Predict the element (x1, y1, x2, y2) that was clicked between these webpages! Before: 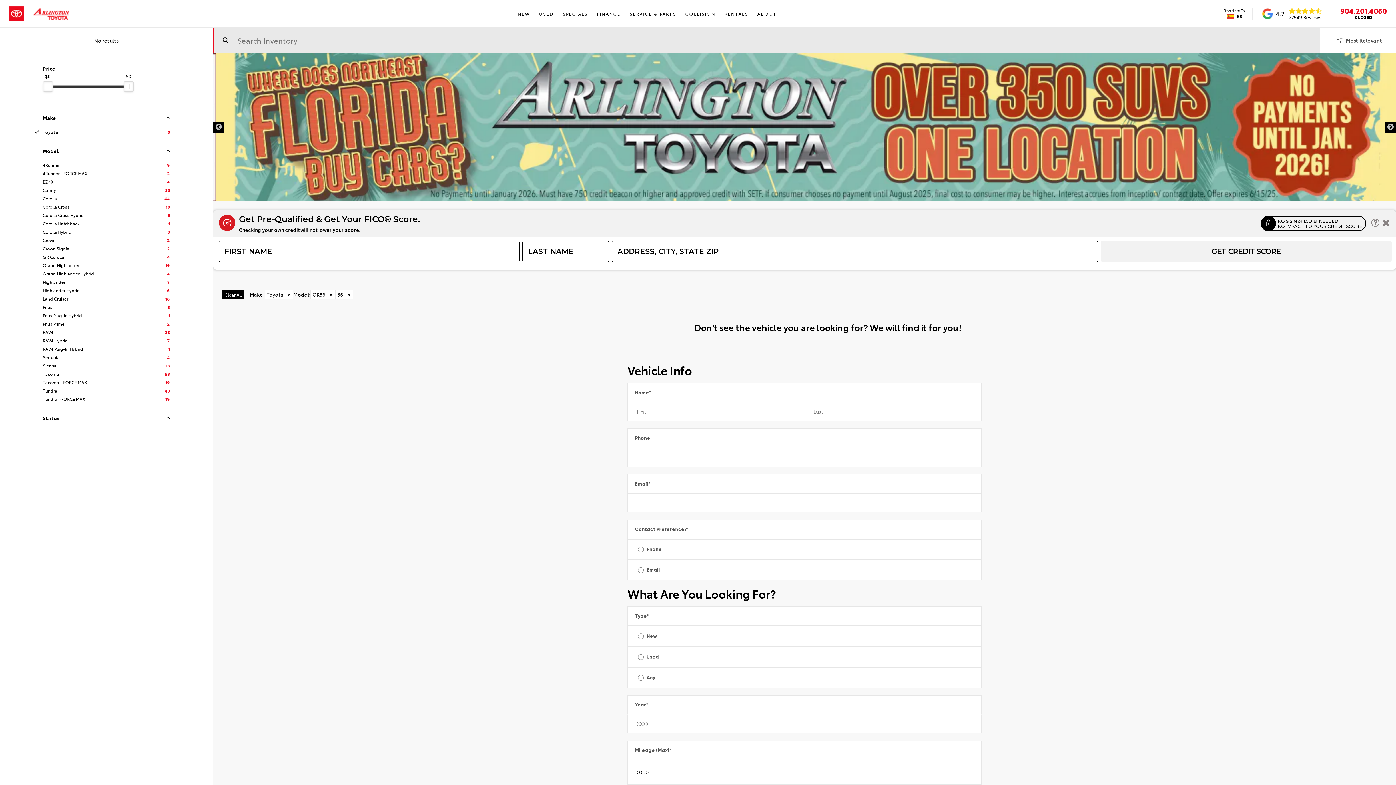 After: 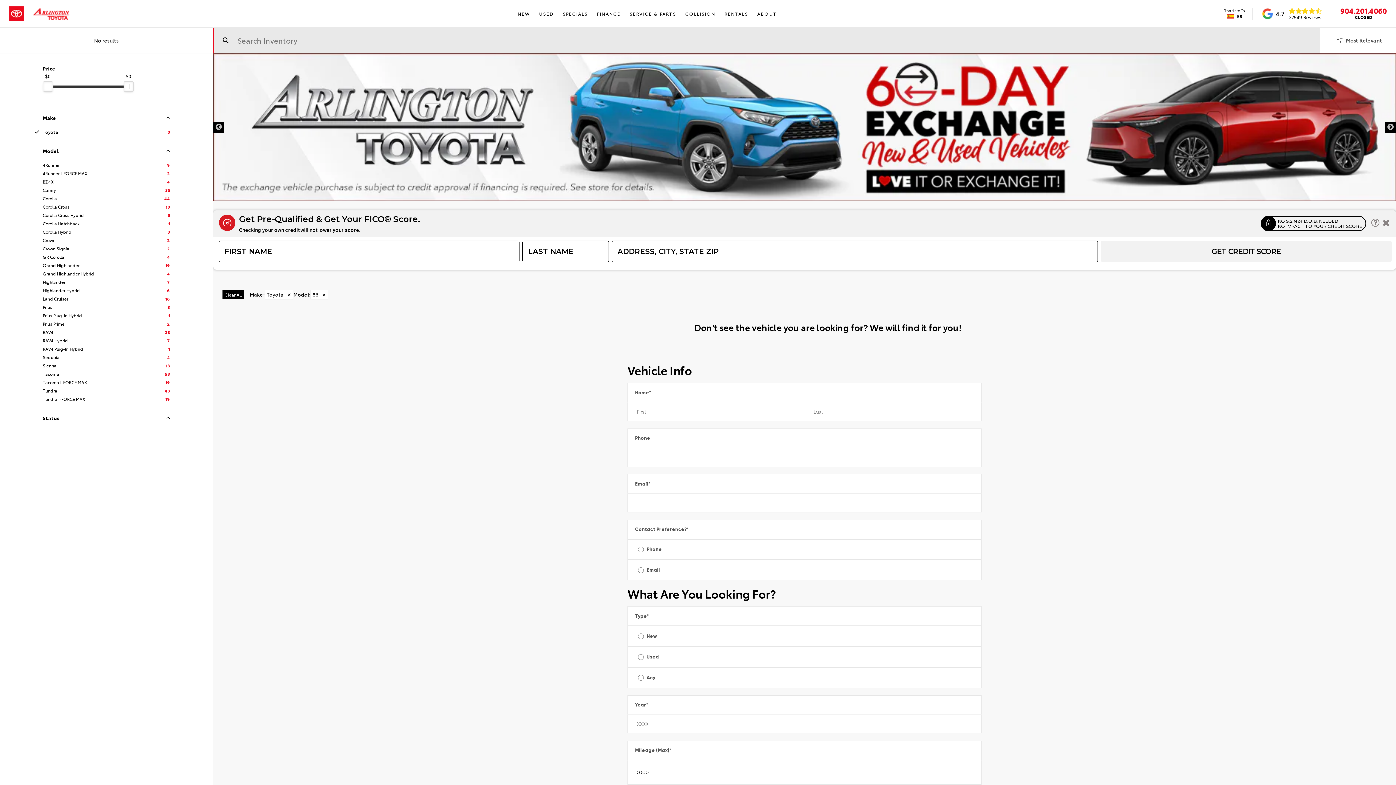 Action: bbox: (325, 291, 333, 297) label: ✕